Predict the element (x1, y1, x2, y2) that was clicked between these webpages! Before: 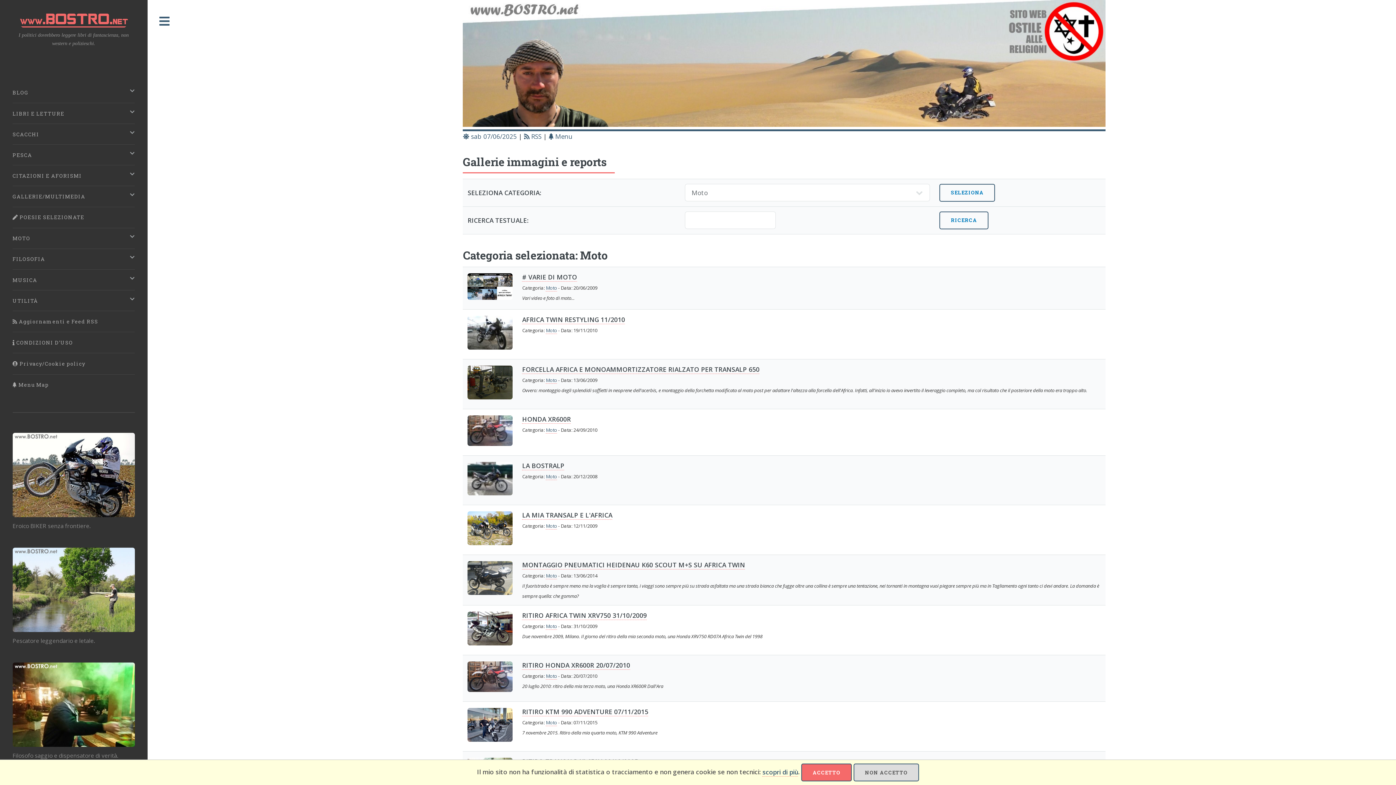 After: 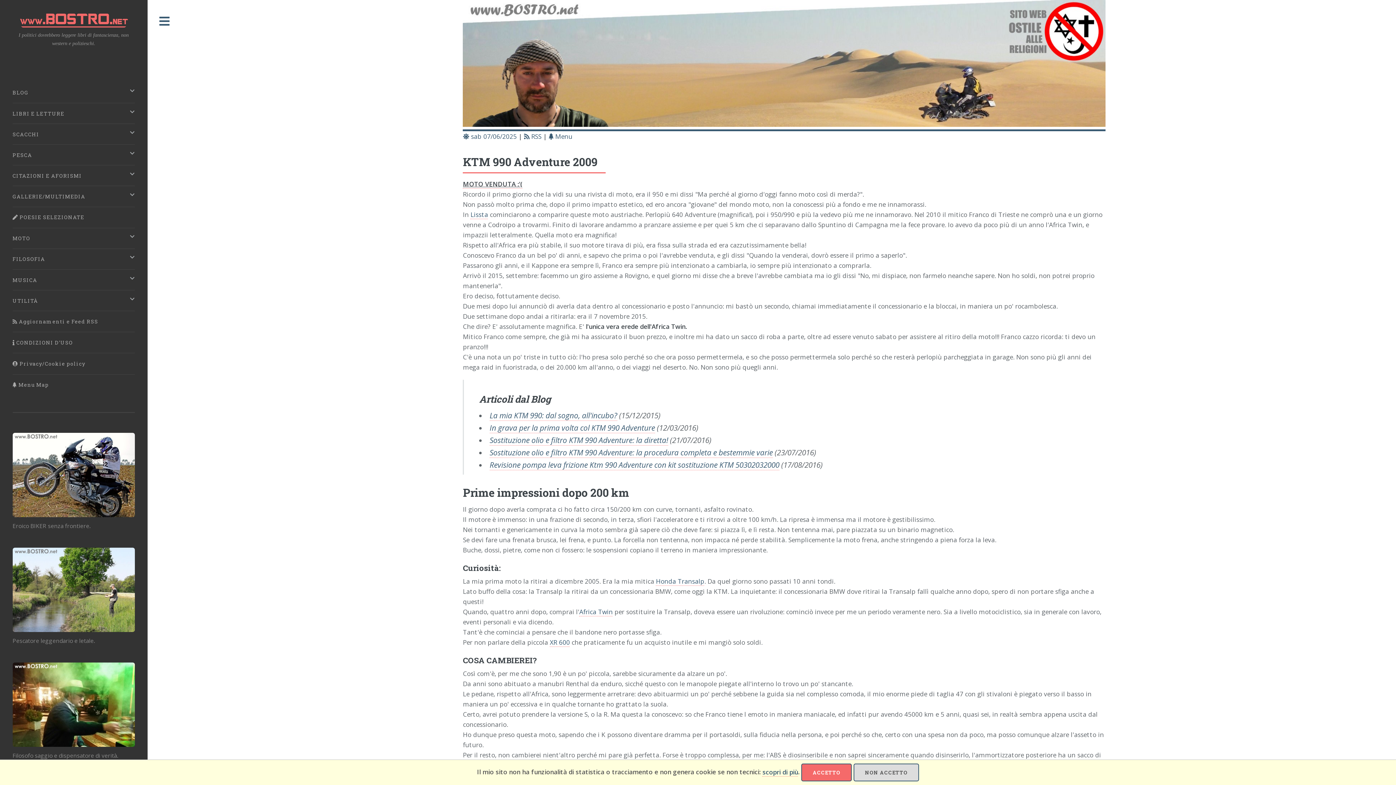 Action: bbox: (467, 708, 512, 742)